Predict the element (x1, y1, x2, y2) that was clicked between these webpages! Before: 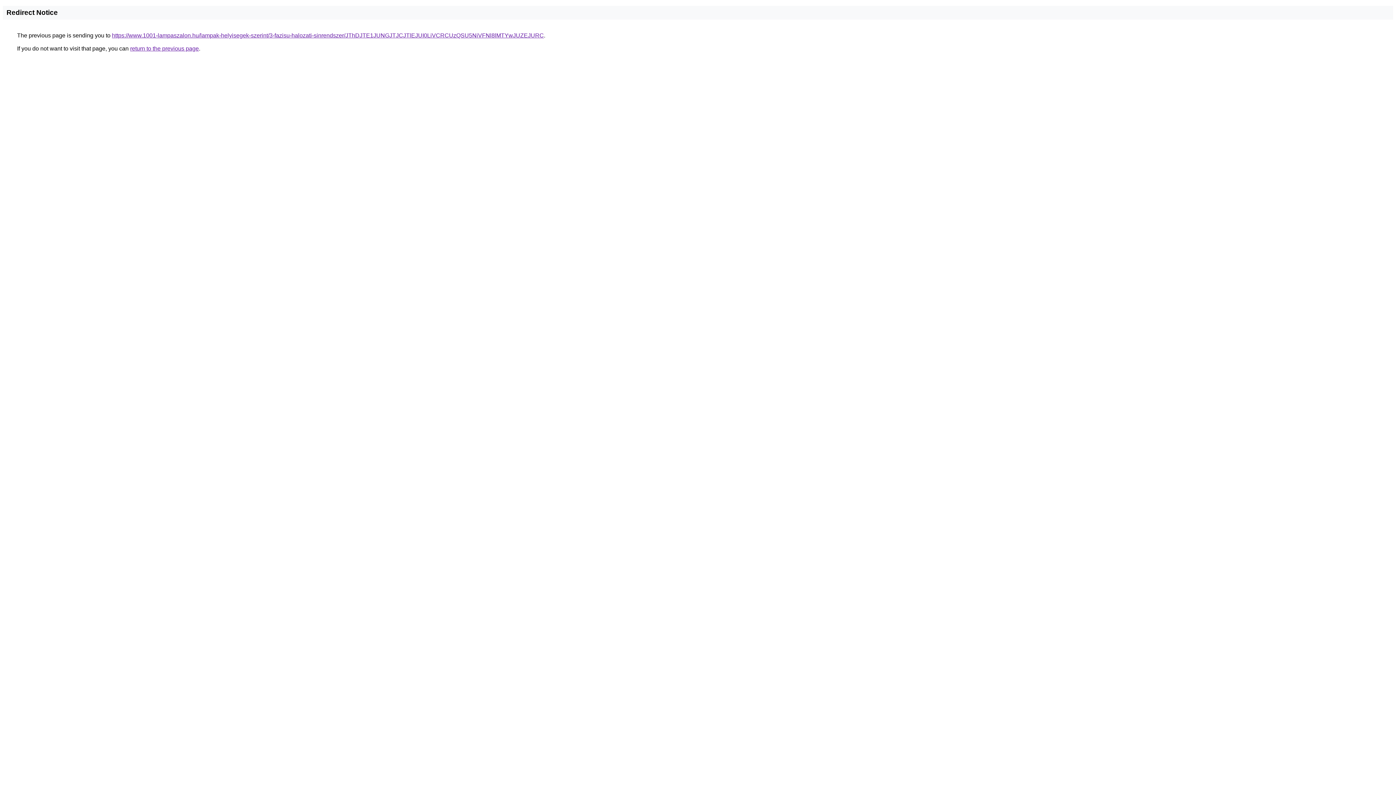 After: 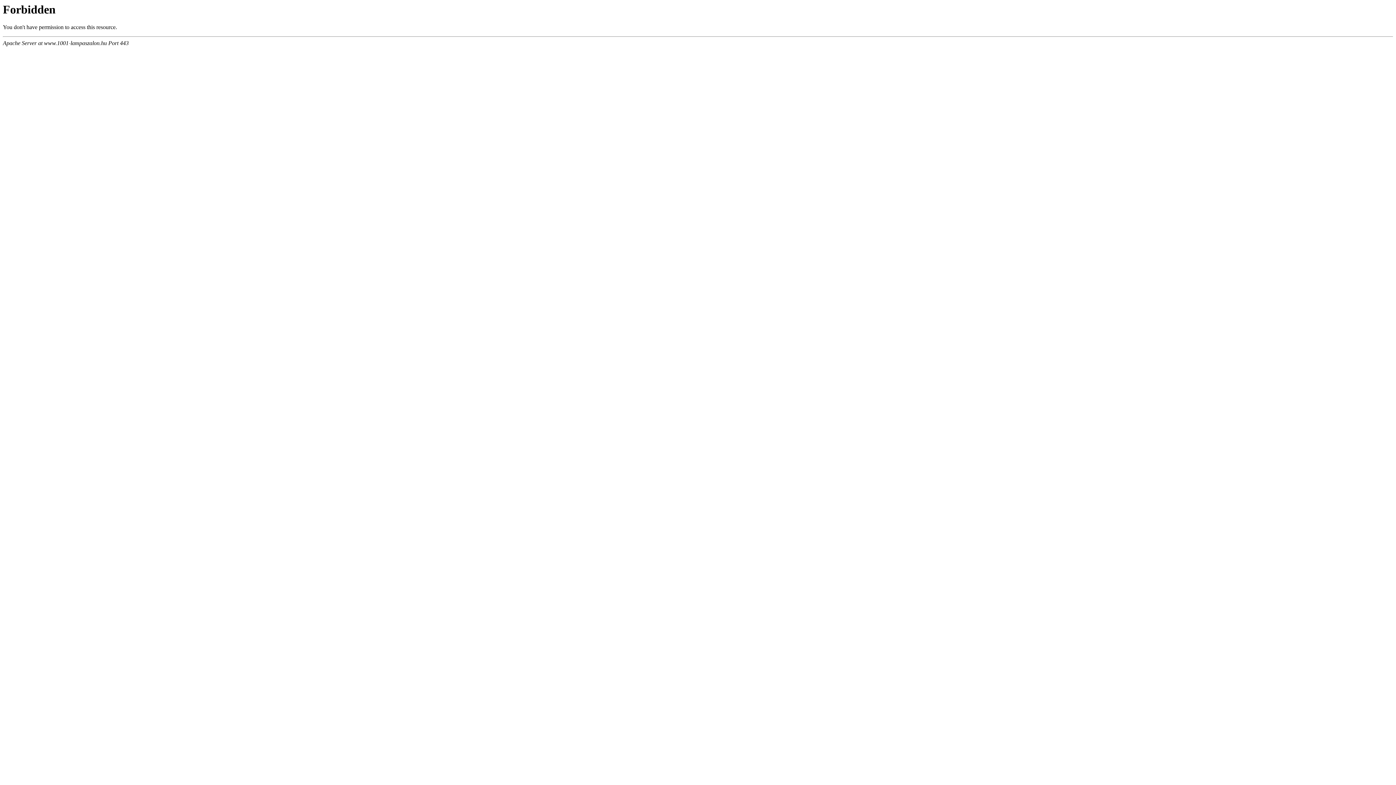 Action: bbox: (112, 32, 544, 38) label: https://www.1001-lampaszalon.hu/lampak-helyisegek-szerint/3-fazisu-halozati-sinrendszer/JThDJTE1JUNGJTJCJTlEJUI0LiVCRCUzQSU5NiVFNl8lMTYwJUZEJURC